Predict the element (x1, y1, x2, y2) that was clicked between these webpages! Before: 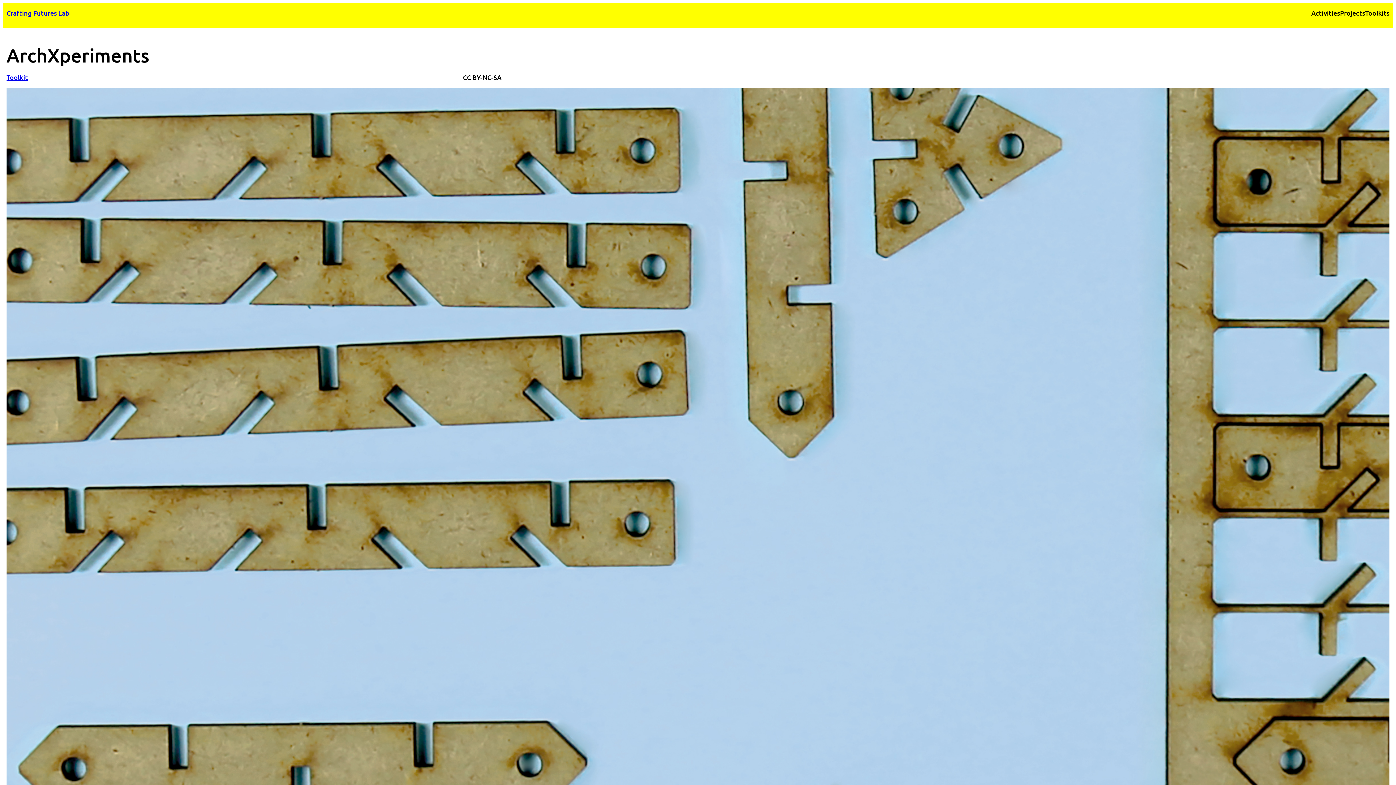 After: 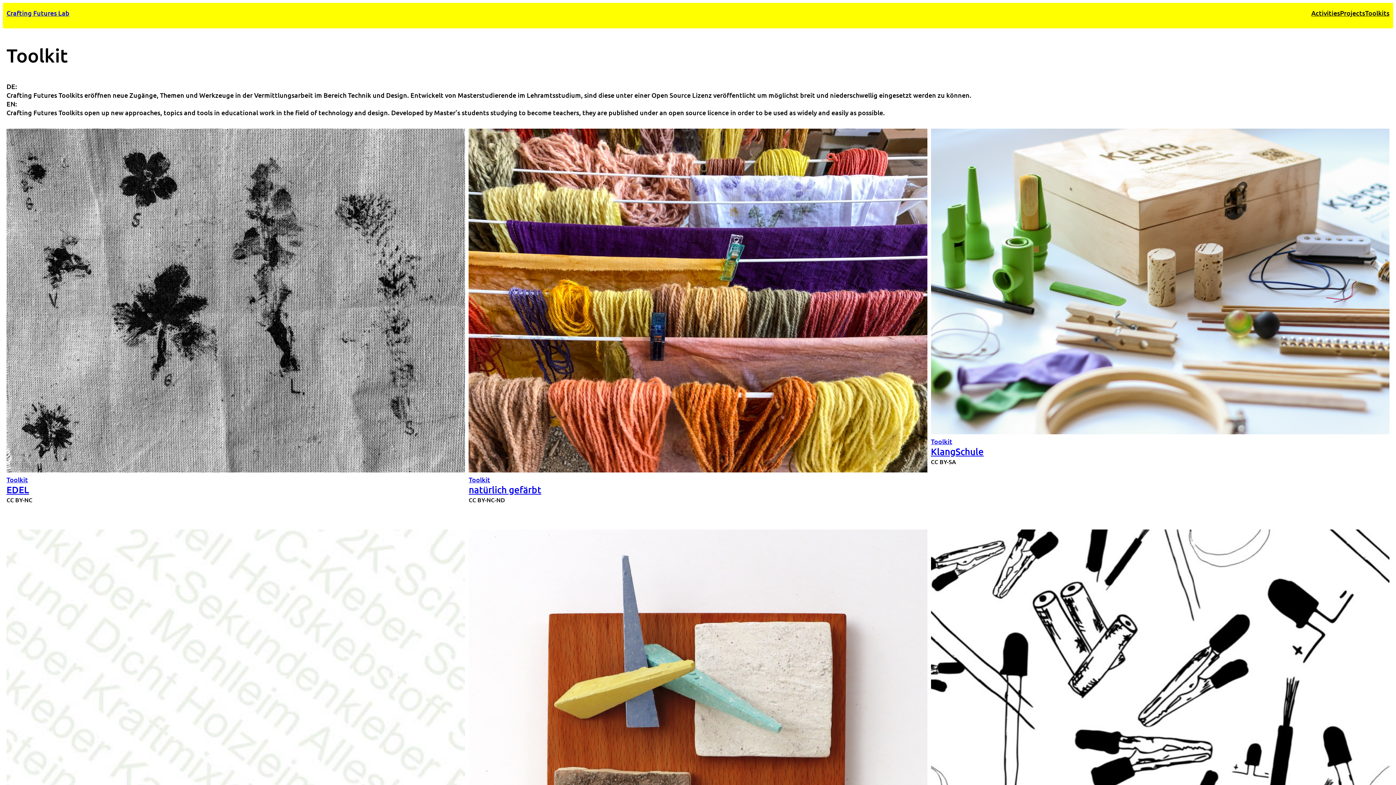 Action: label: Toolkit bbox: (6, 73, 28, 81)